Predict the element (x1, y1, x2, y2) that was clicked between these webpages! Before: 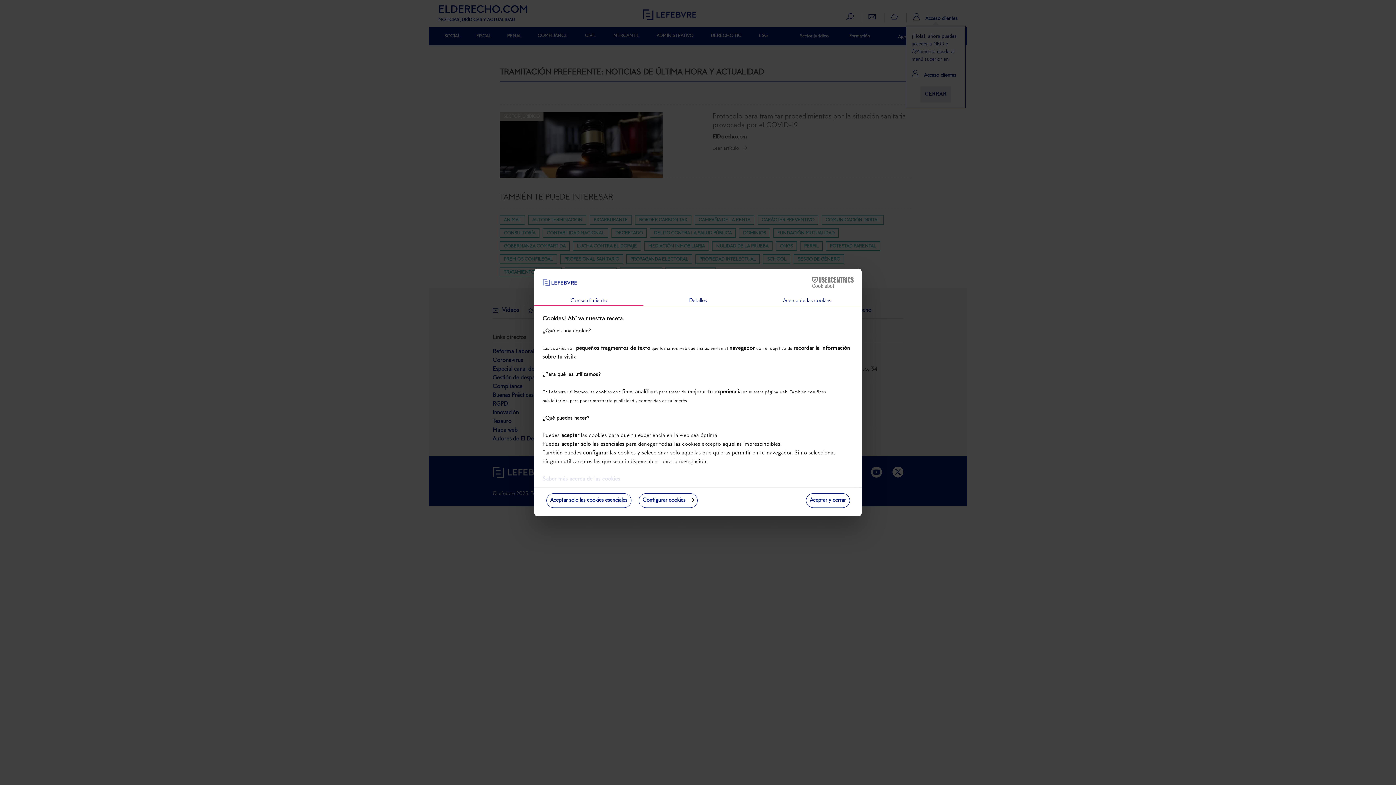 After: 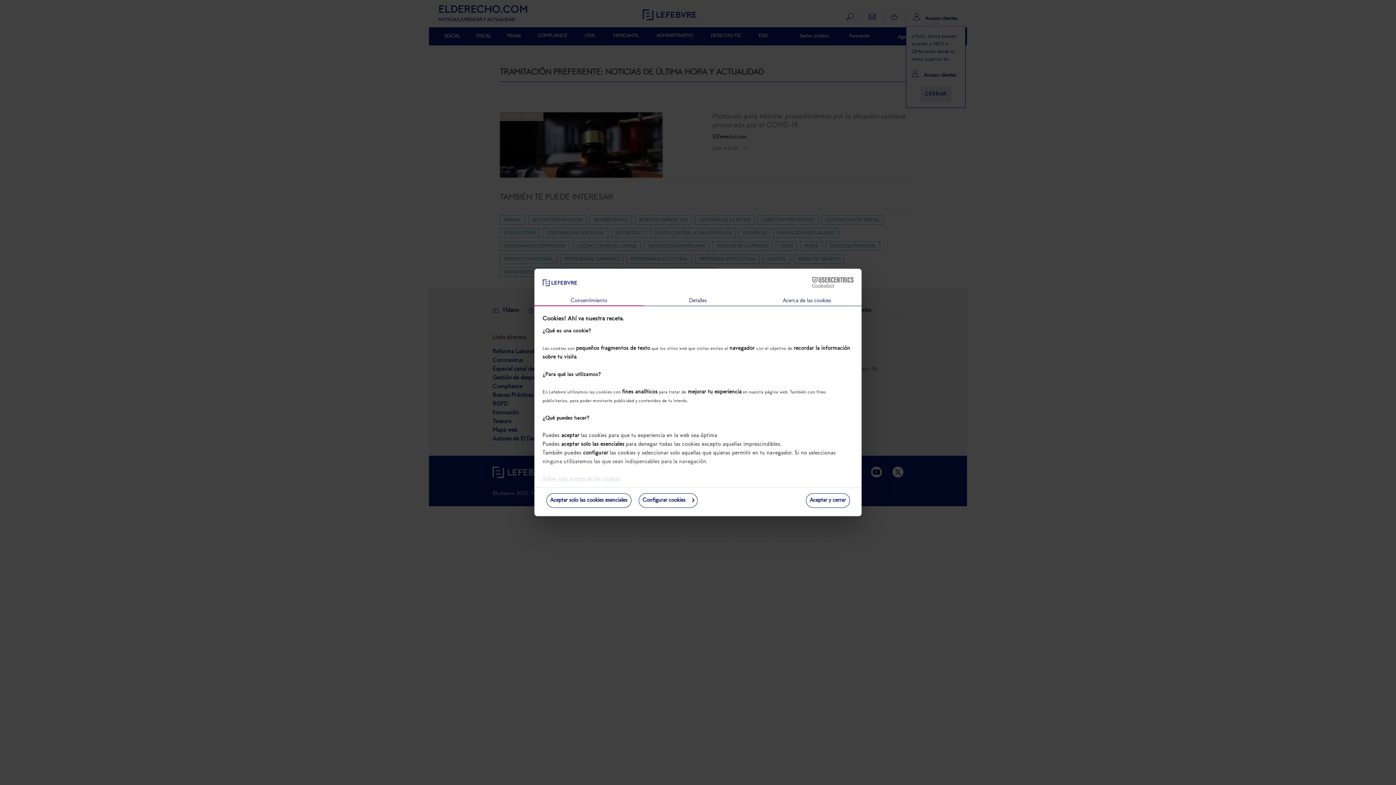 Action: label: Saber más acerca de las cookies bbox: (542, 476, 620, 482)